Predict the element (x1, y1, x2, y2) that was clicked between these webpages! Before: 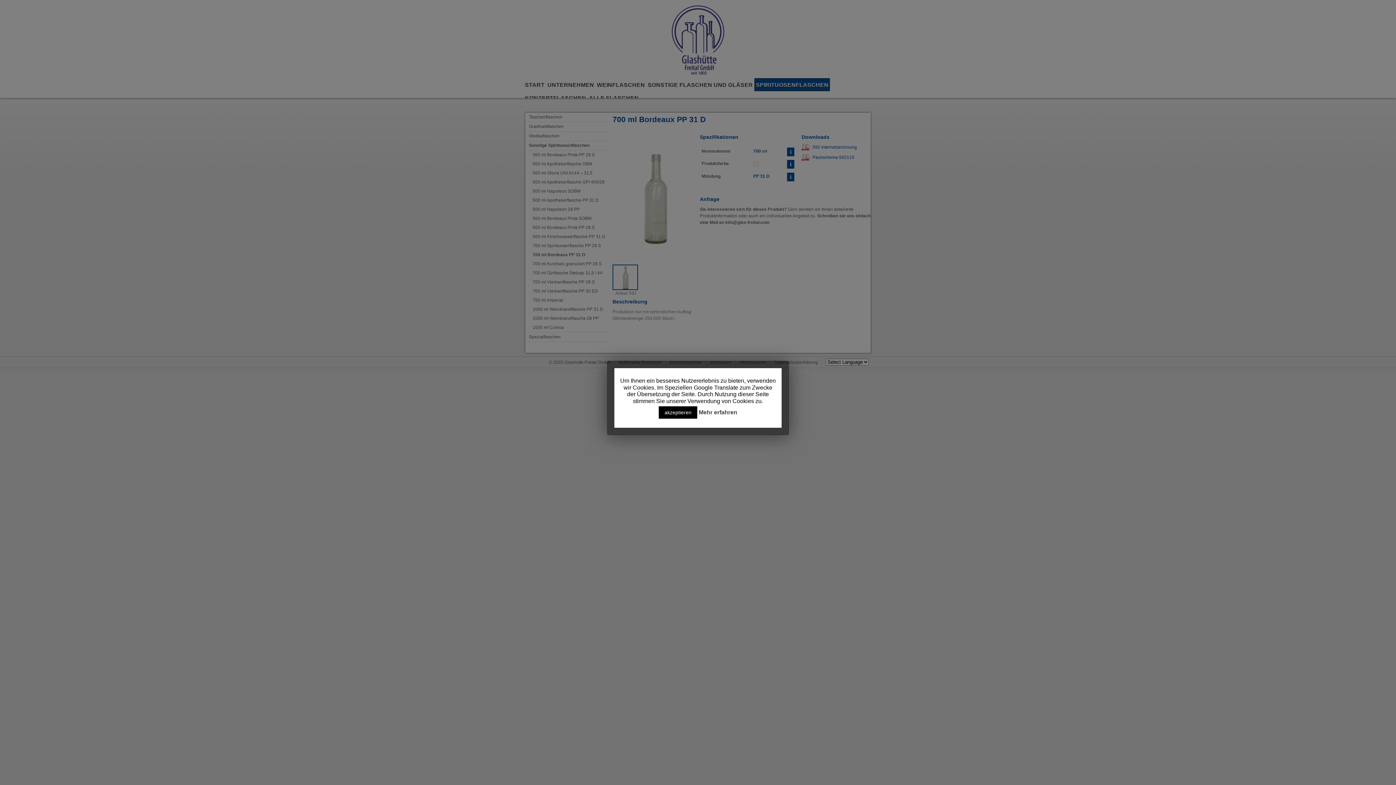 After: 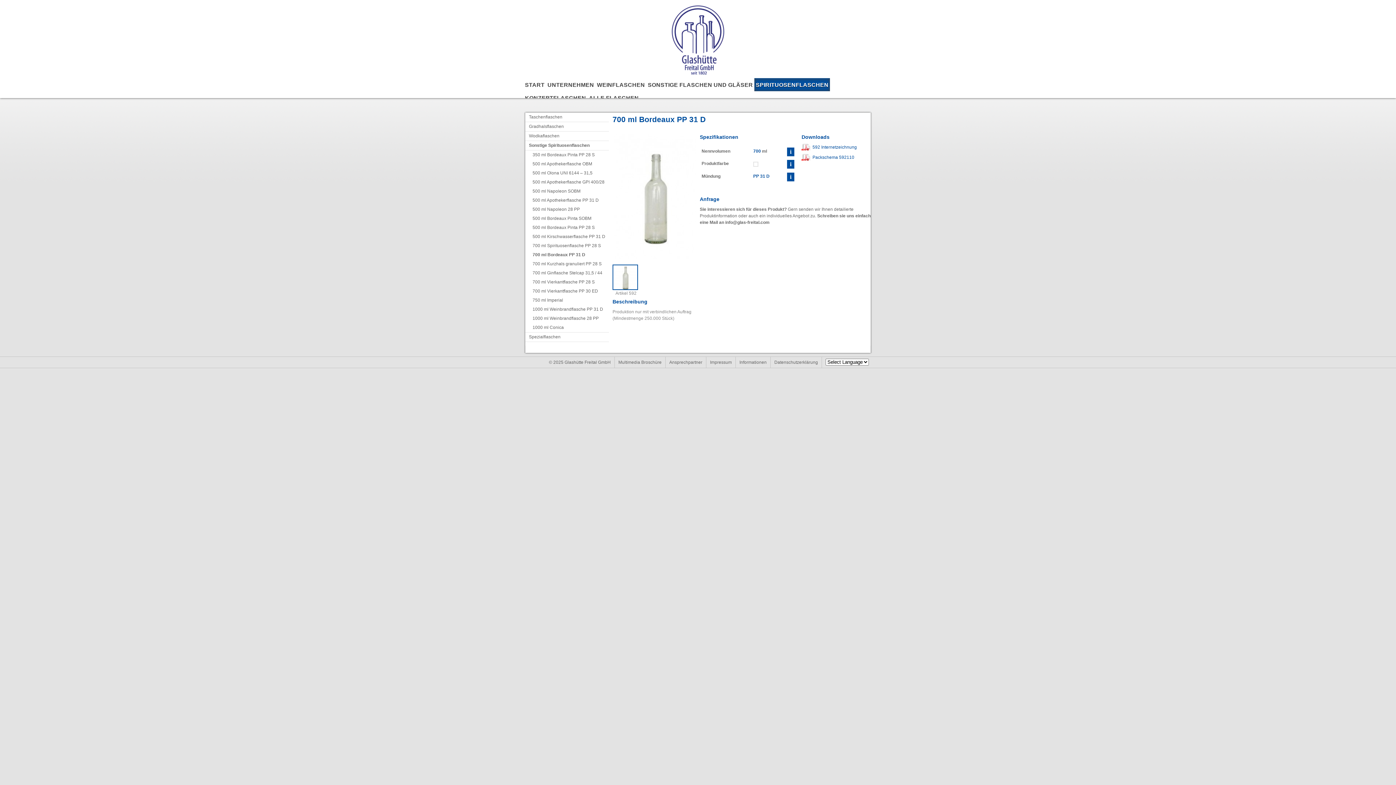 Action: bbox: (658, 406, 697, 418) label: akzeptieren